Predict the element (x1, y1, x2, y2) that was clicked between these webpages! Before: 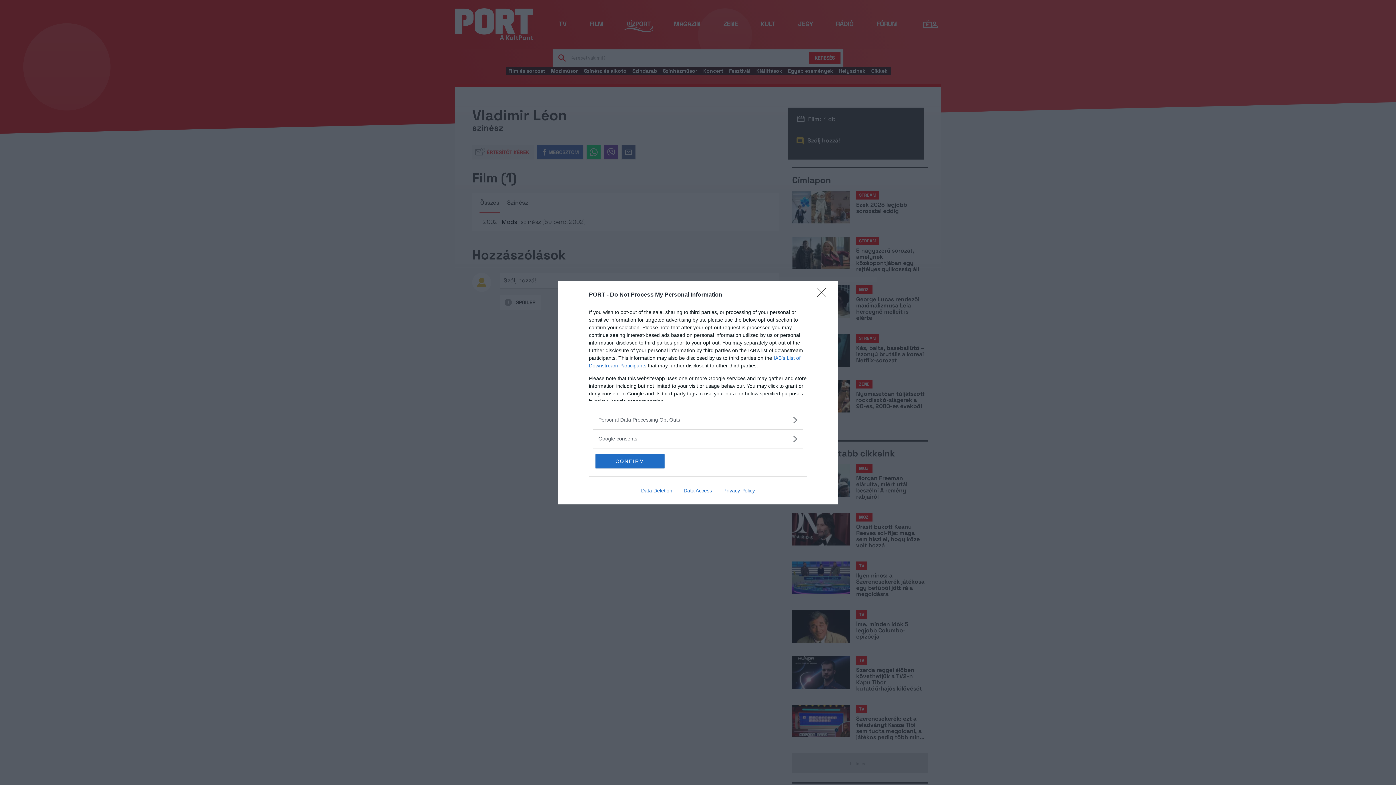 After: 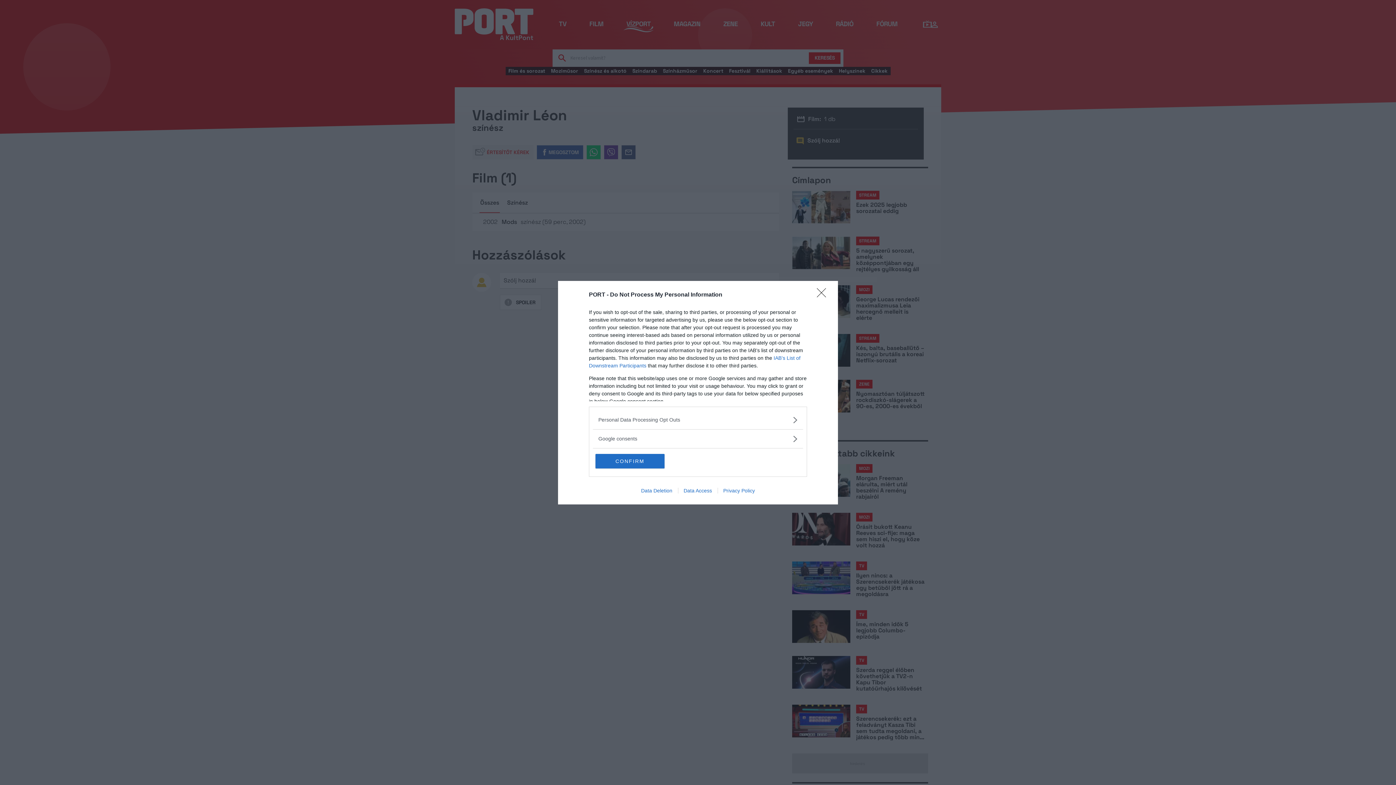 Action: label: Privacy Policy bbox: (717, 487, 760, 493)